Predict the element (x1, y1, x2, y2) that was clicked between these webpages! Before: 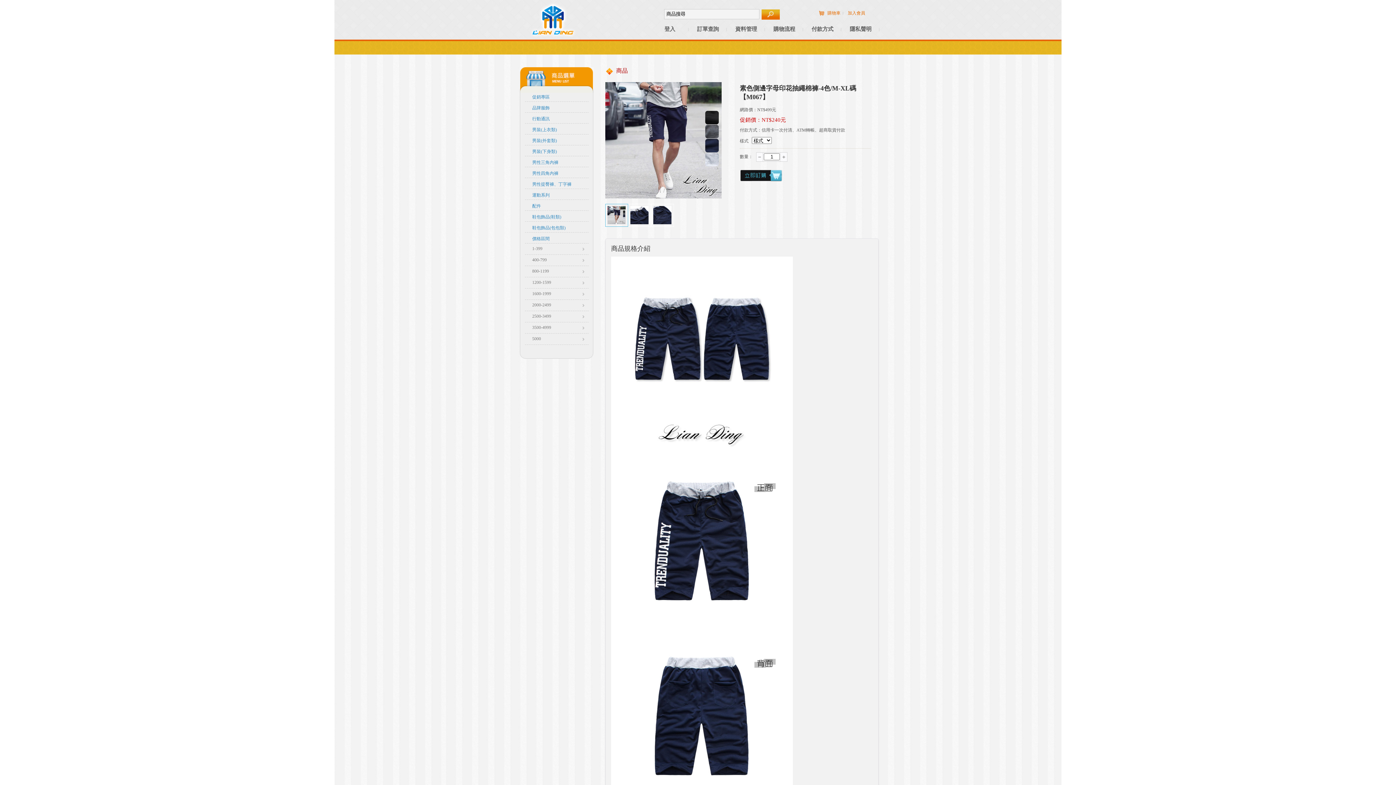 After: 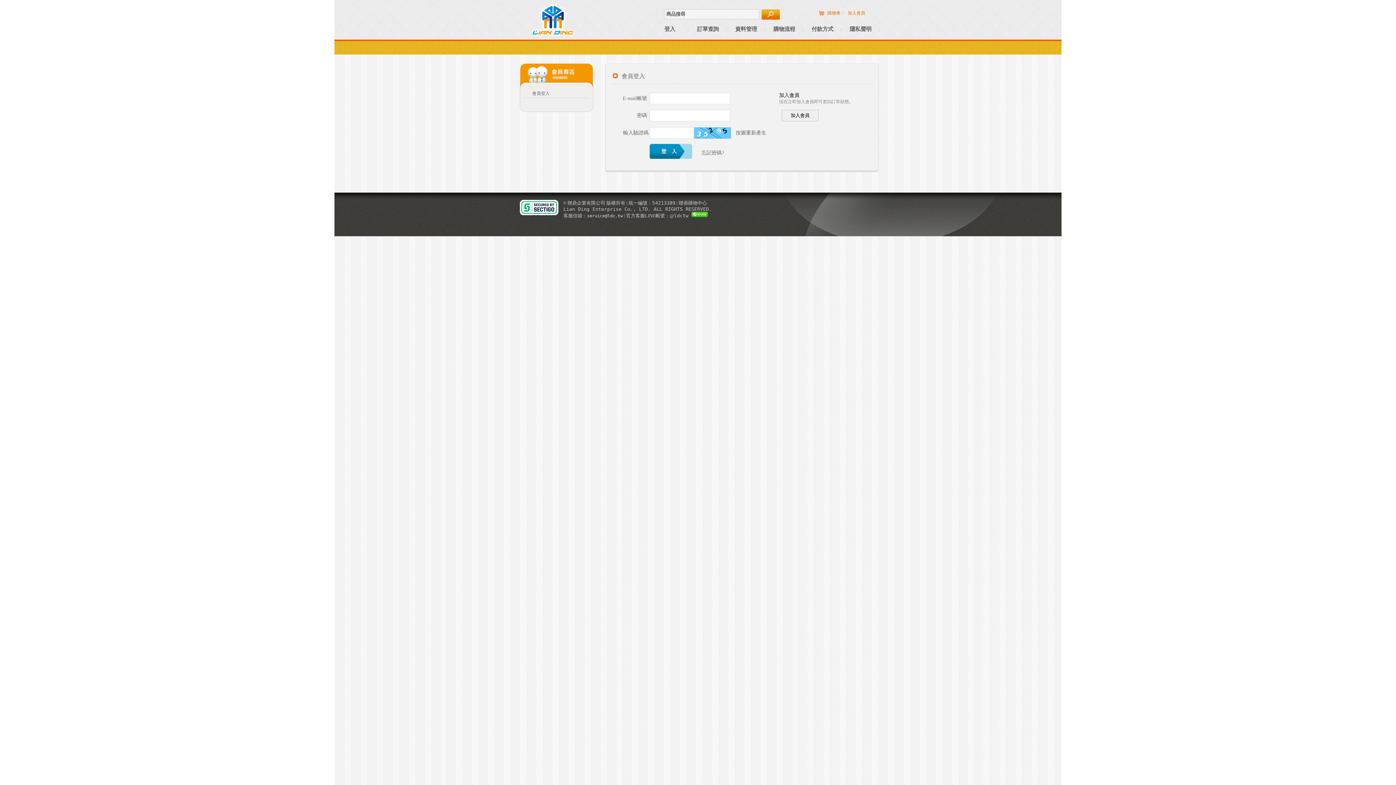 Action: label: 購物車 bbox: (827, 10, 840, 15)